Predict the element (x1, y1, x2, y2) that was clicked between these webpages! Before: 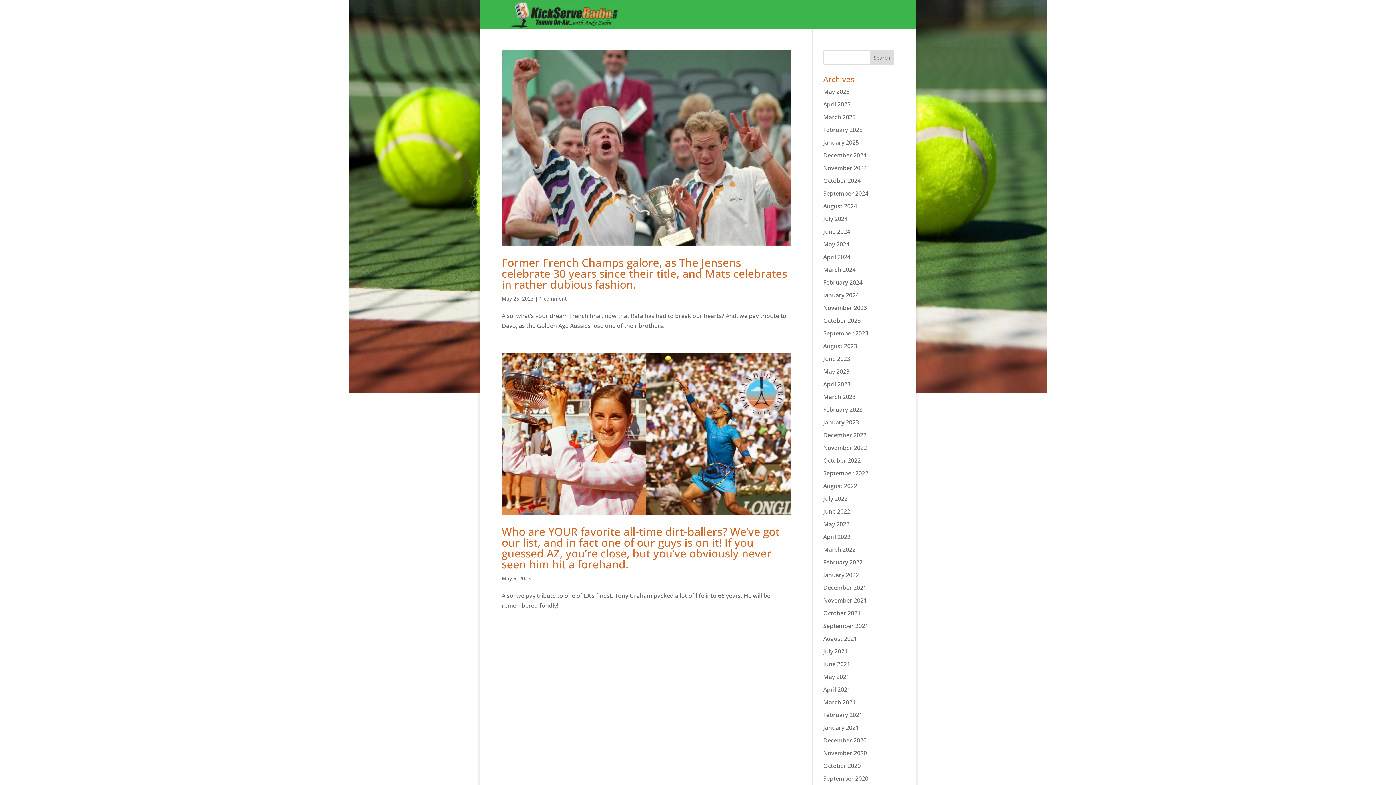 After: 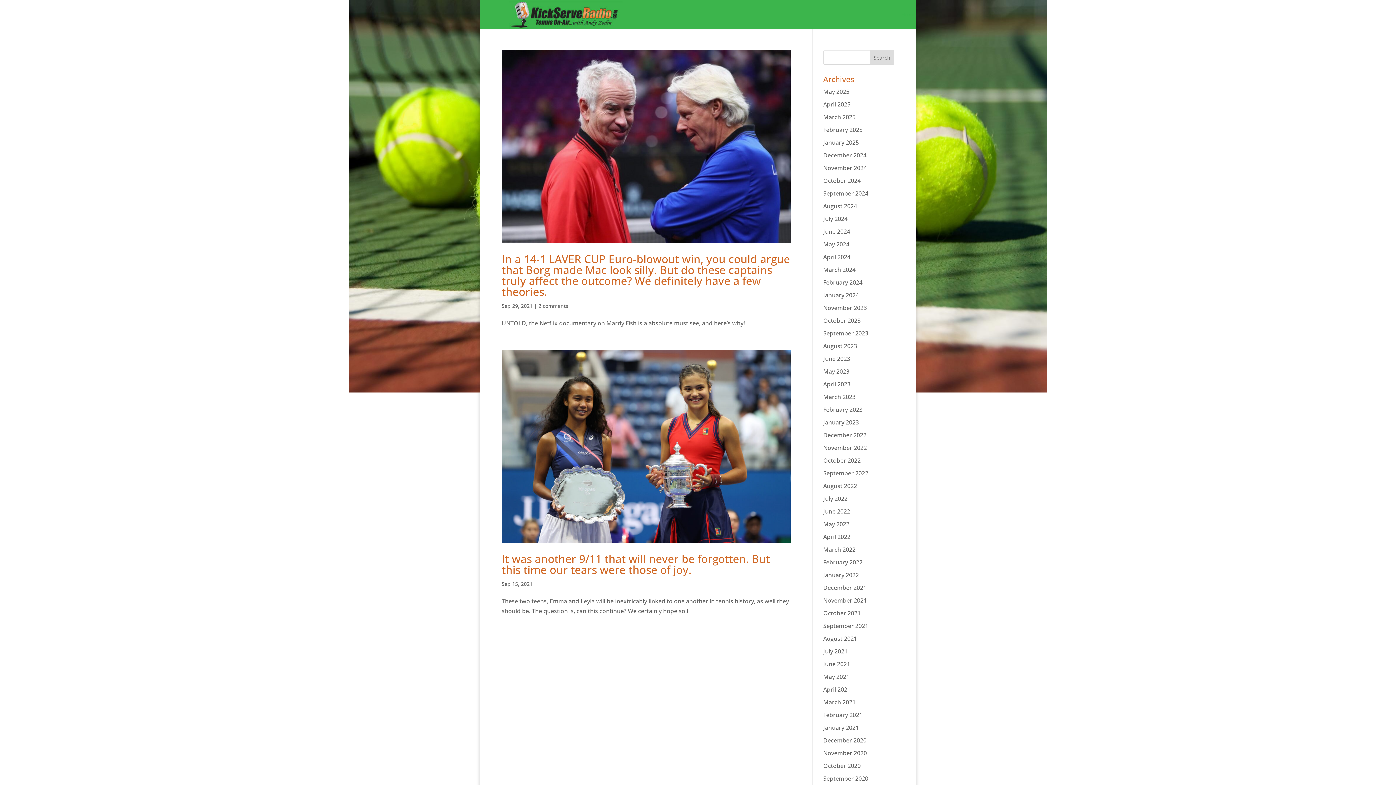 Action: label: September 2021 bbox: (823, 622, 868, 630)